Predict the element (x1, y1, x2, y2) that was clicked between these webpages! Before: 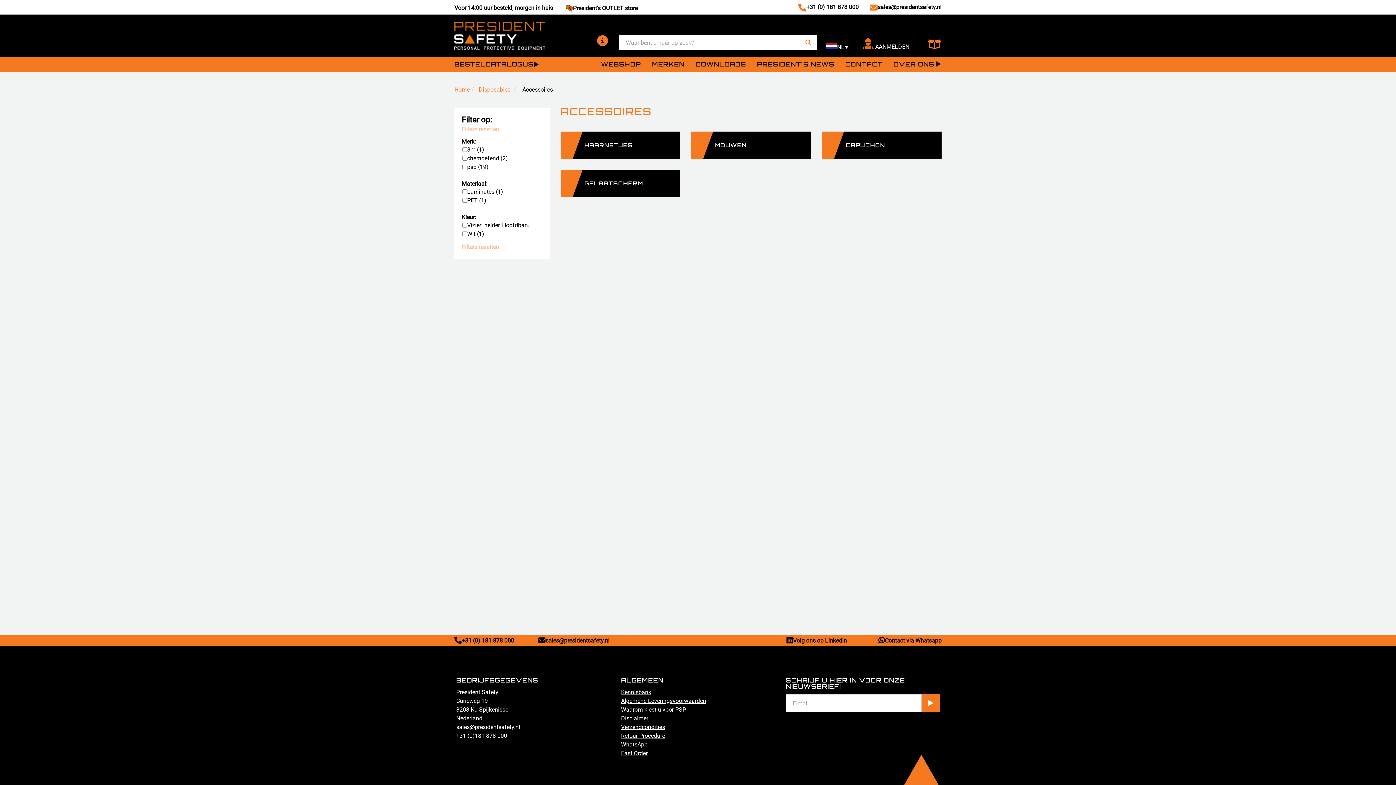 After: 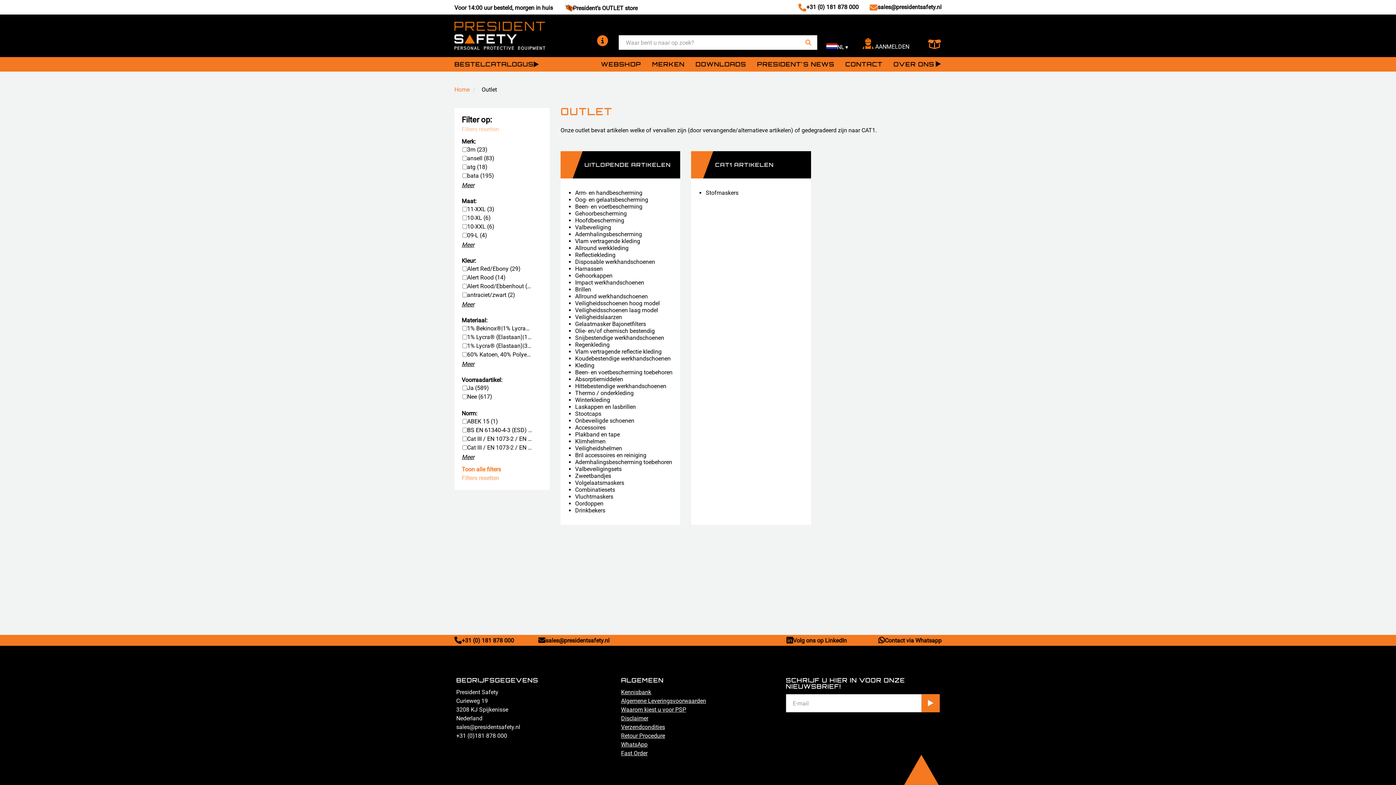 Action: bbox: (564, 3, 628, 12) label: President’s OUTLET store